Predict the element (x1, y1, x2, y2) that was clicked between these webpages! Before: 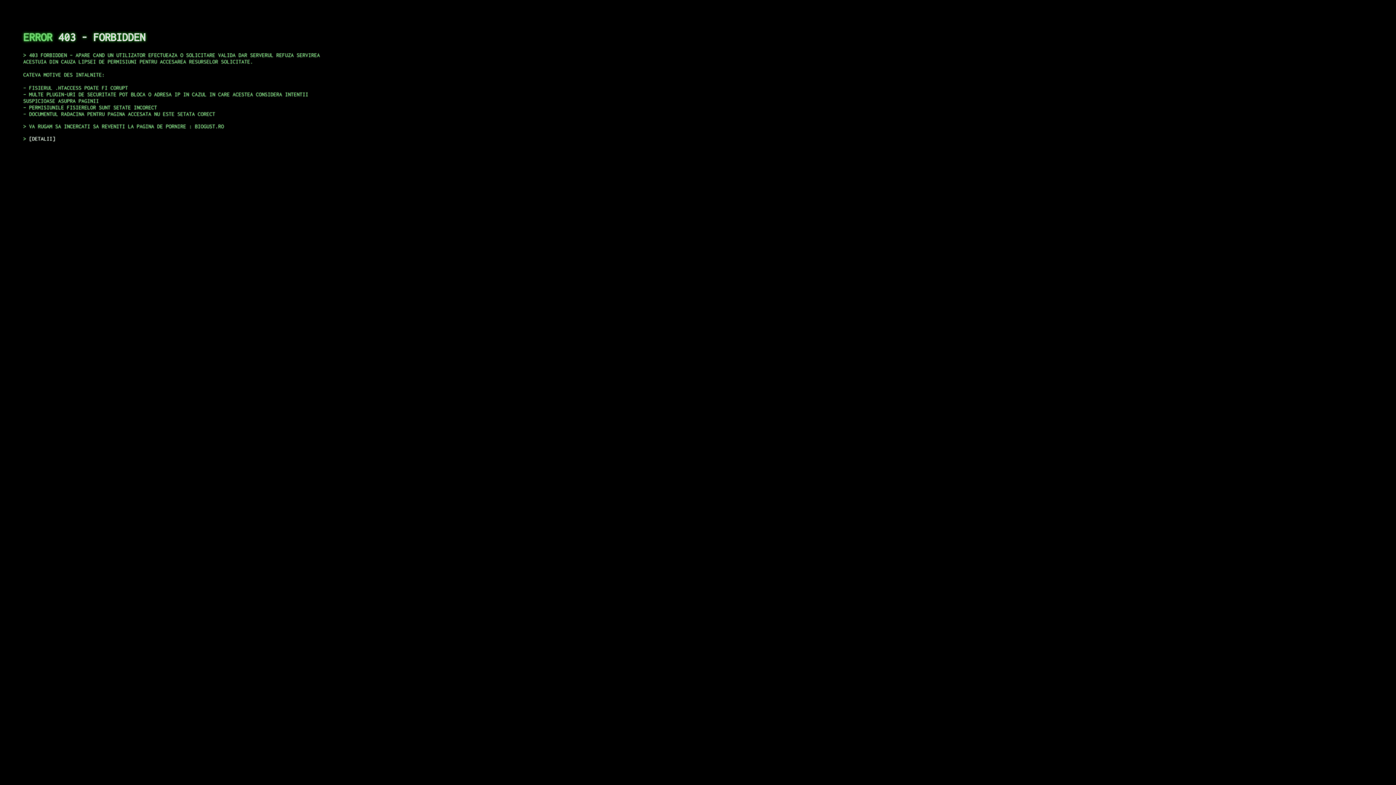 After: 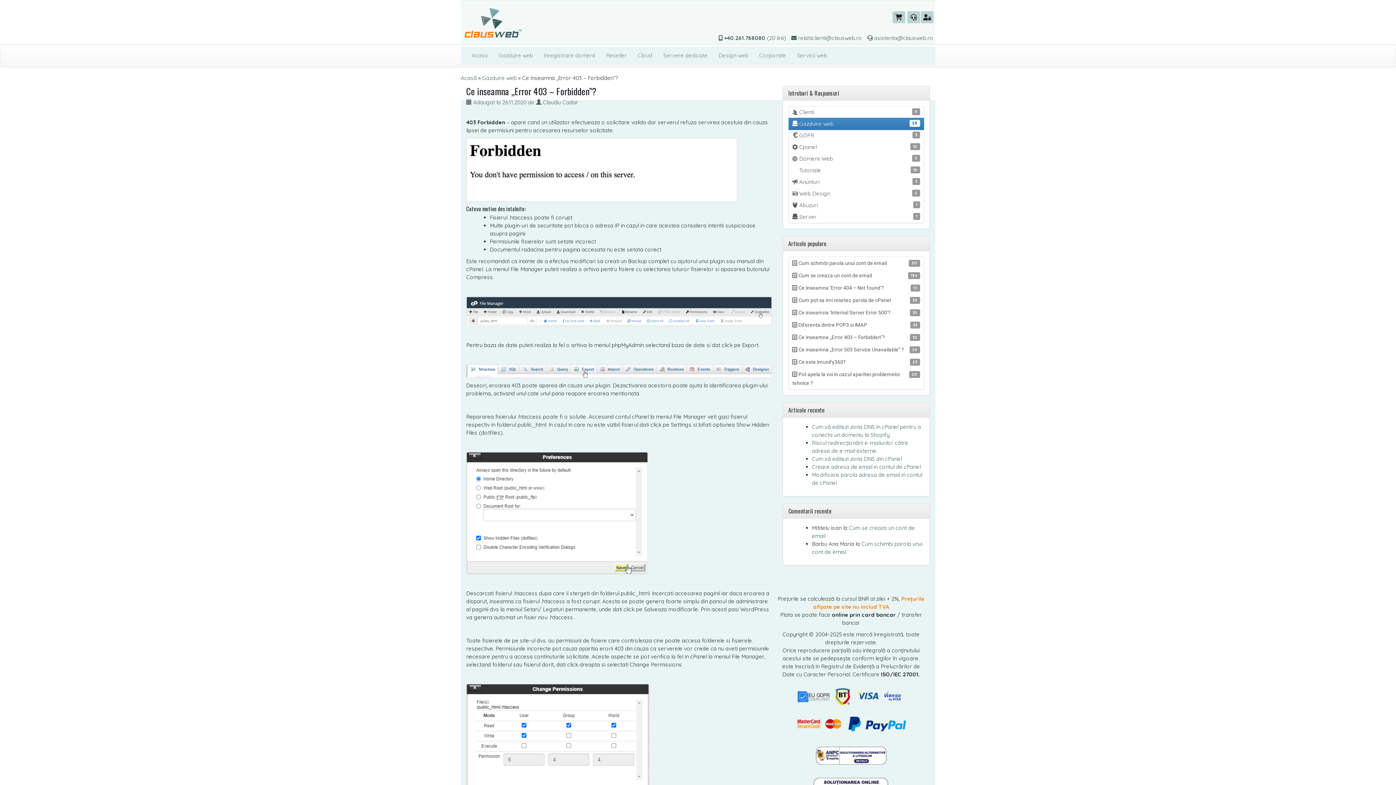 Action: bbox: (29, 135, 55, 141) label: DETALII